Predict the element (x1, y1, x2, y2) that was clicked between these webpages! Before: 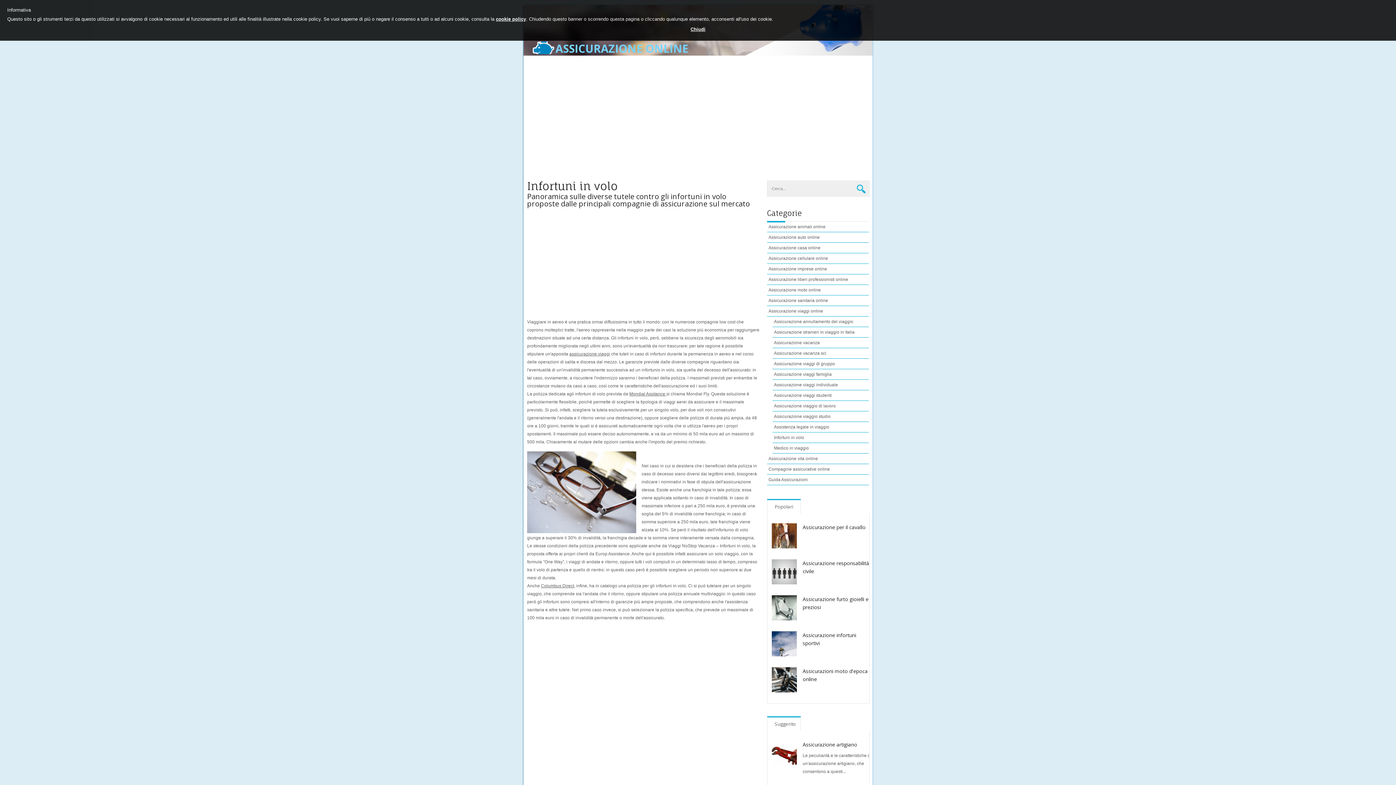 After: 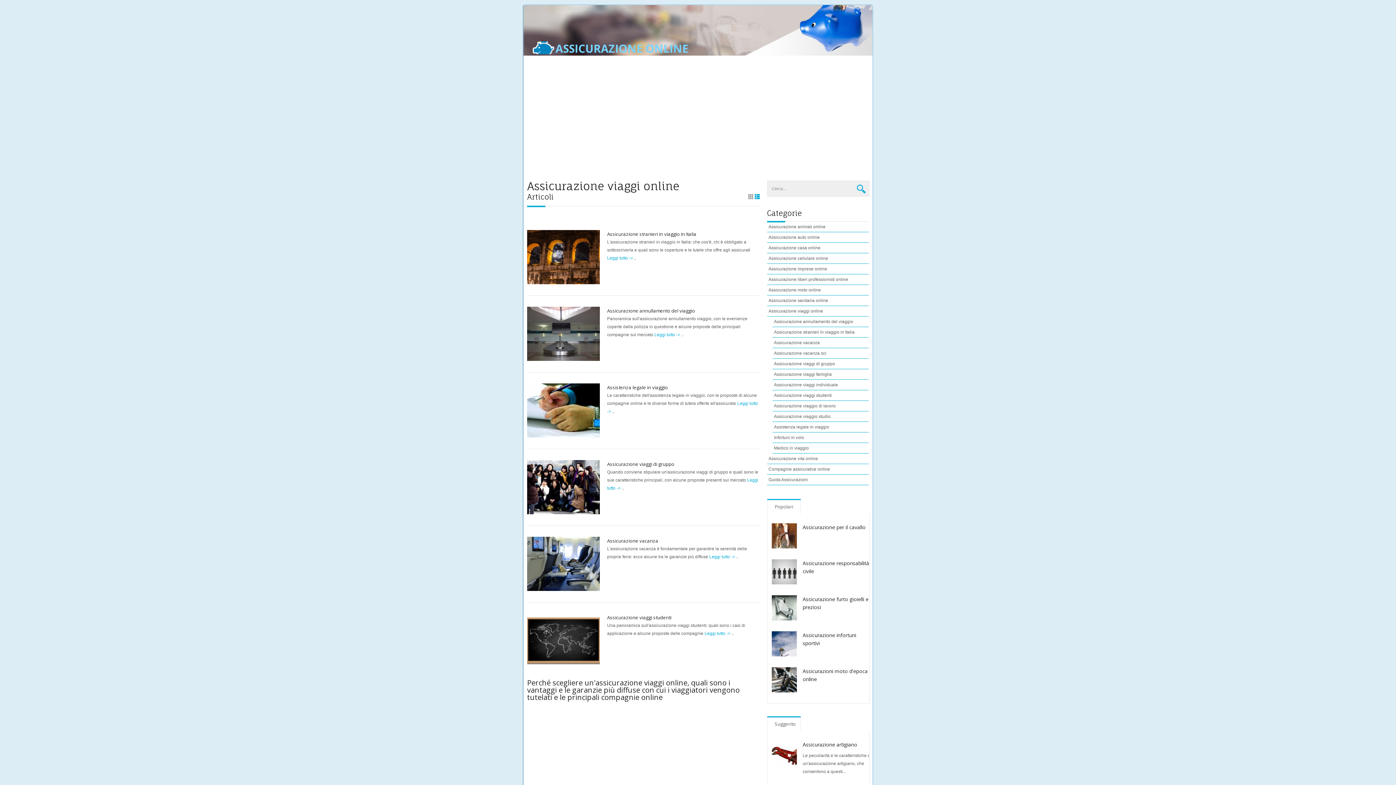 Action: bbox: (569, 351, 610, 356) label: assicurazione viaggi